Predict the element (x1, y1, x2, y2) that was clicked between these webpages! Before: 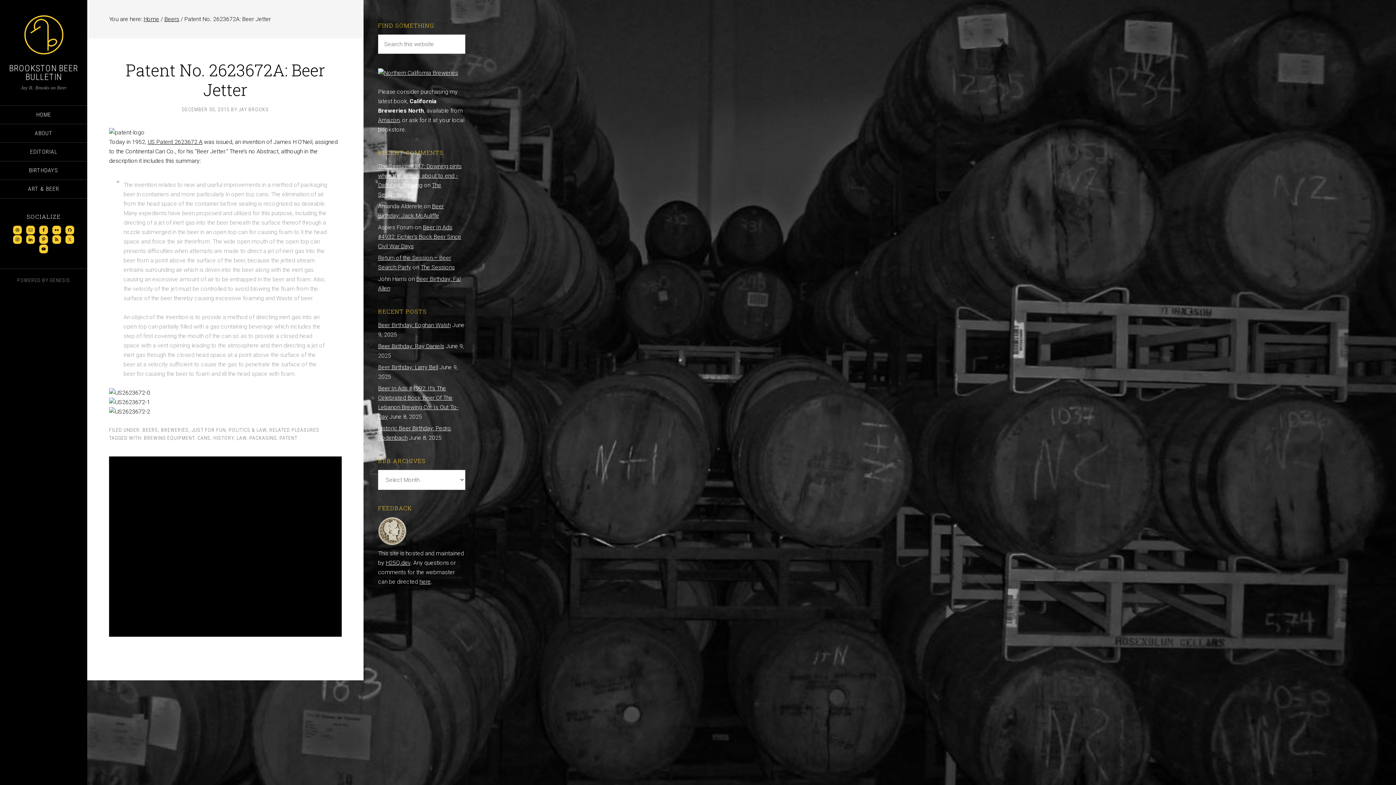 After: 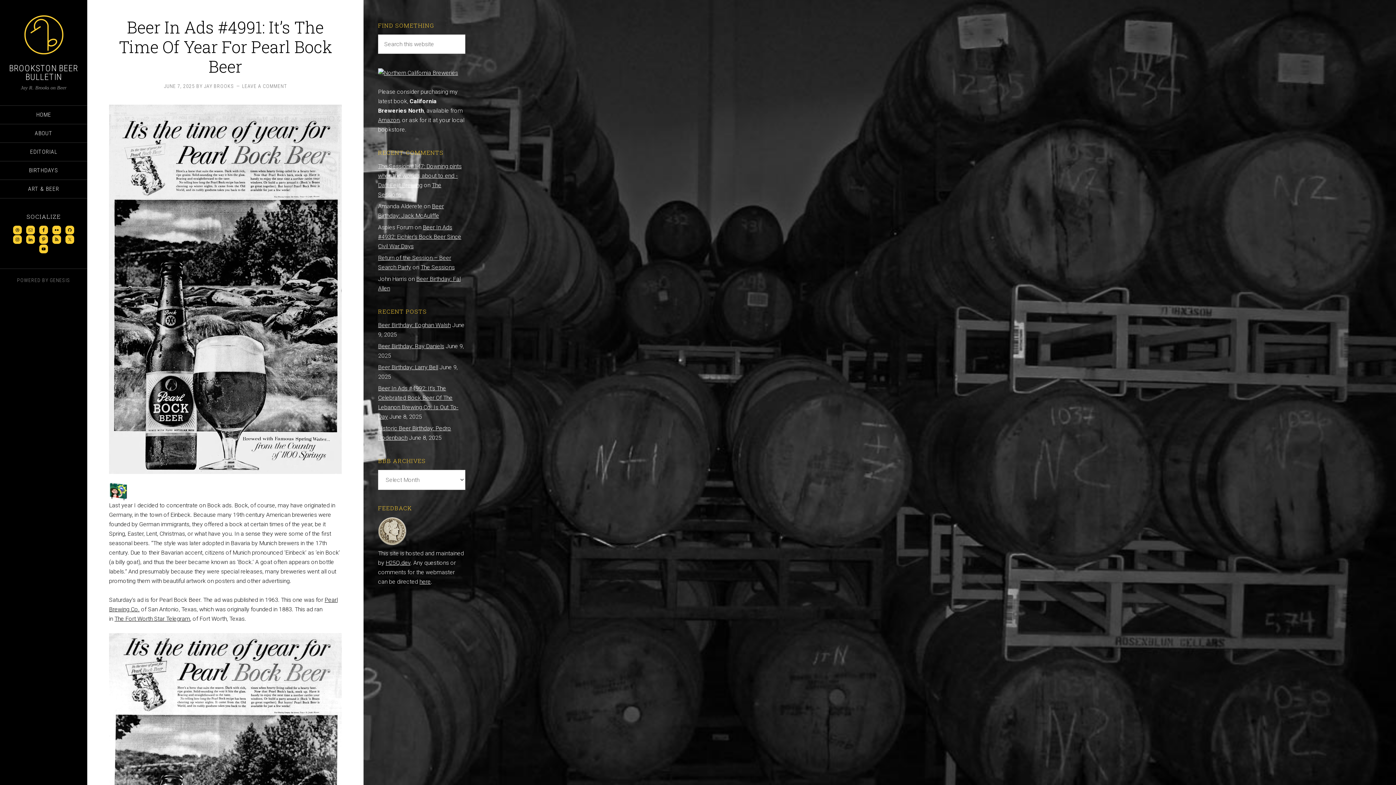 Action: bbox: (228, 427, 266, 433) label: POLITICS & LAW